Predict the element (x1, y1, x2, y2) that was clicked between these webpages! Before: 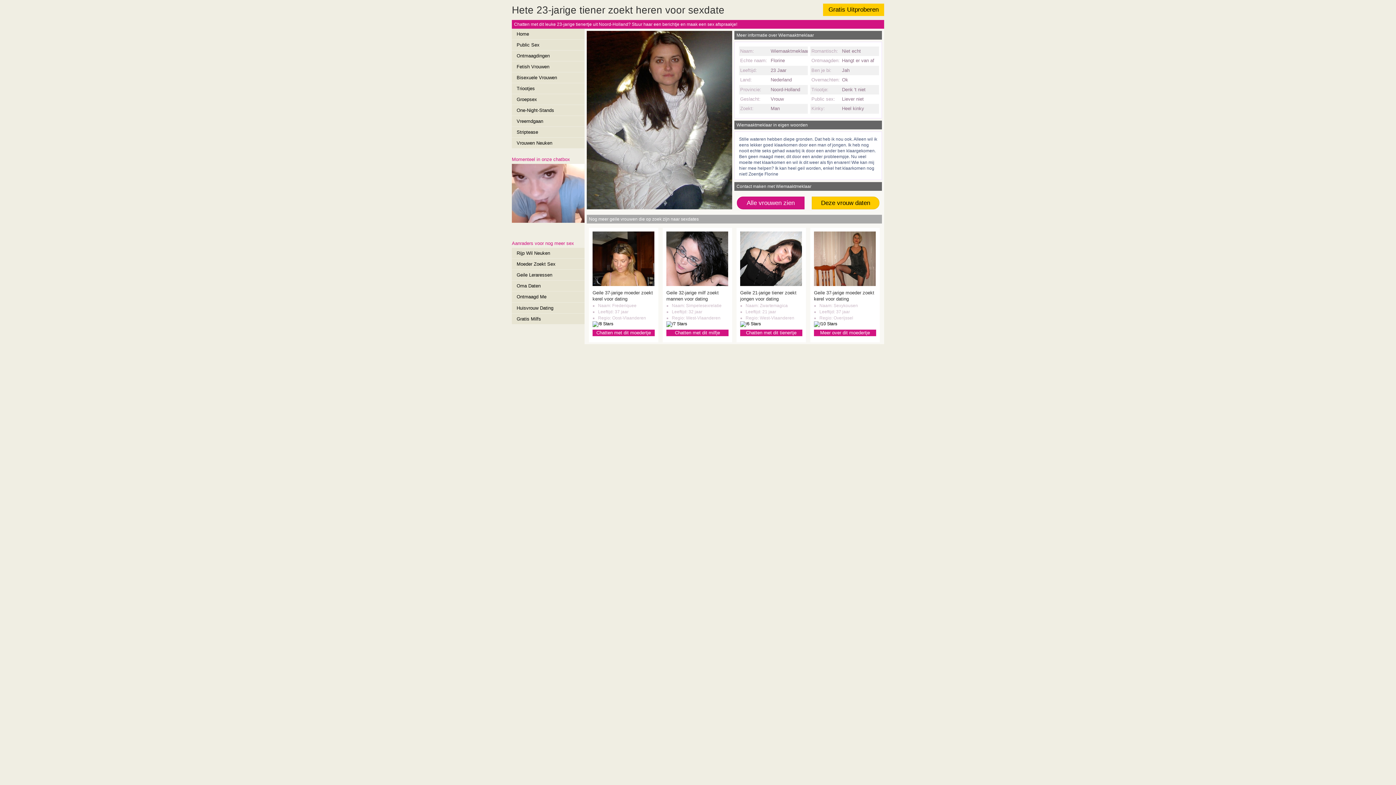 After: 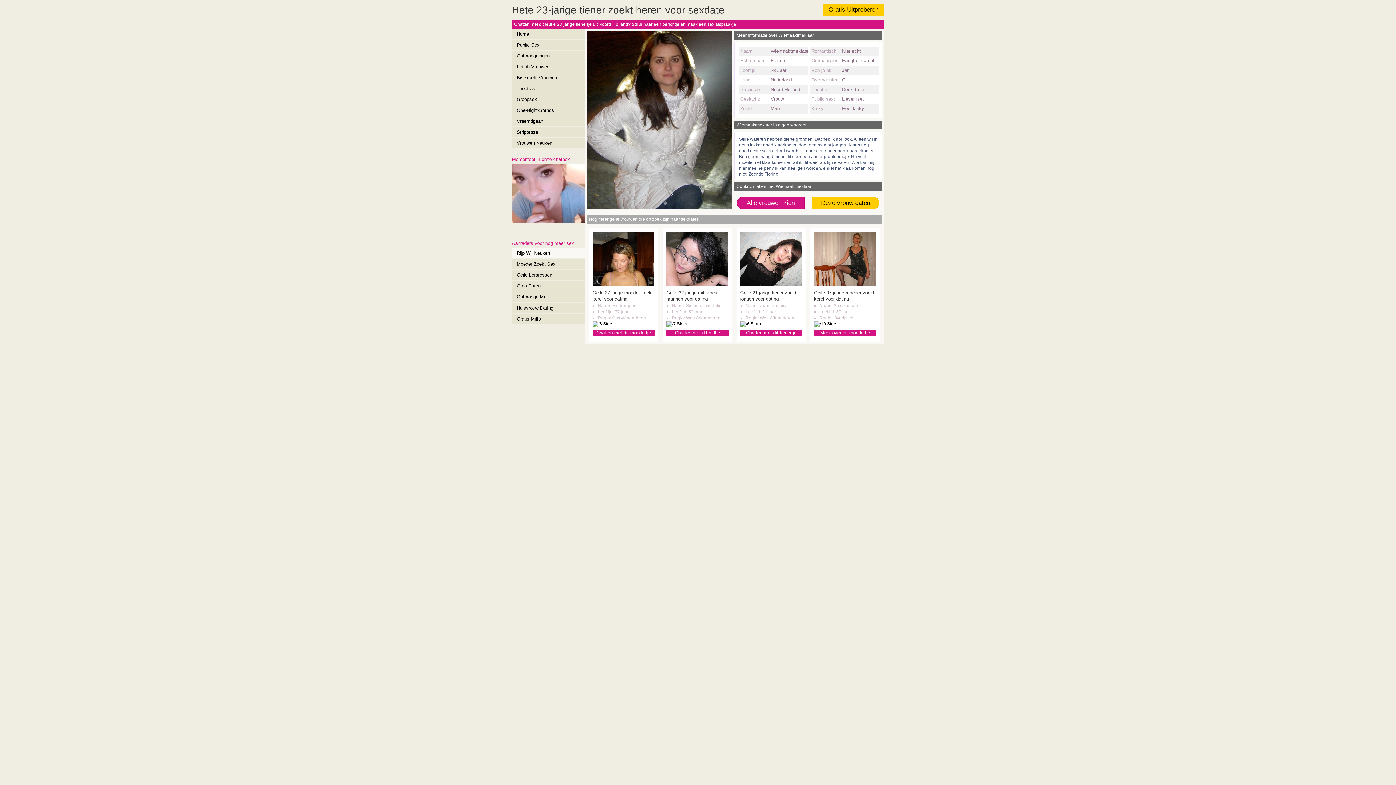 Action: label: Rijp Wil Neuken bbox: (512, 248, 584, 258)